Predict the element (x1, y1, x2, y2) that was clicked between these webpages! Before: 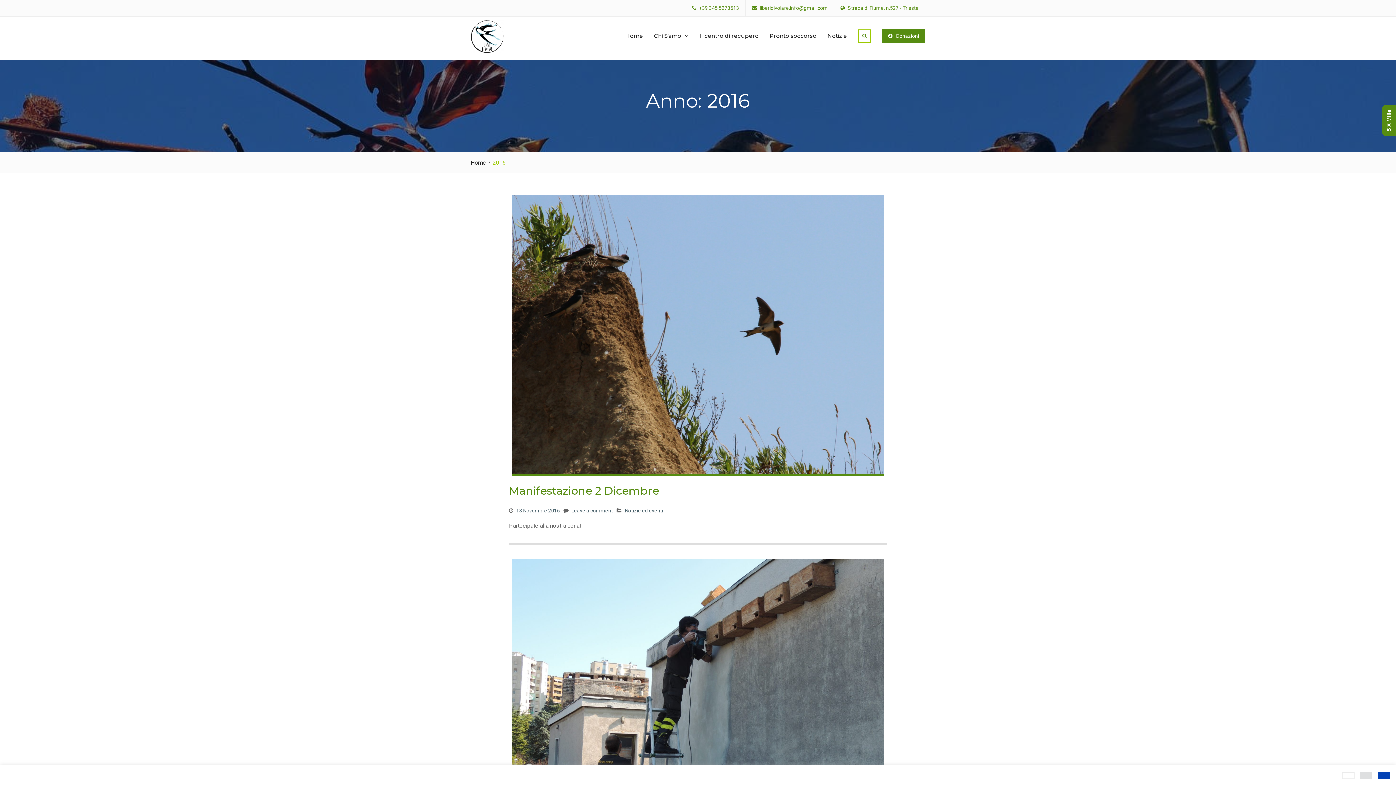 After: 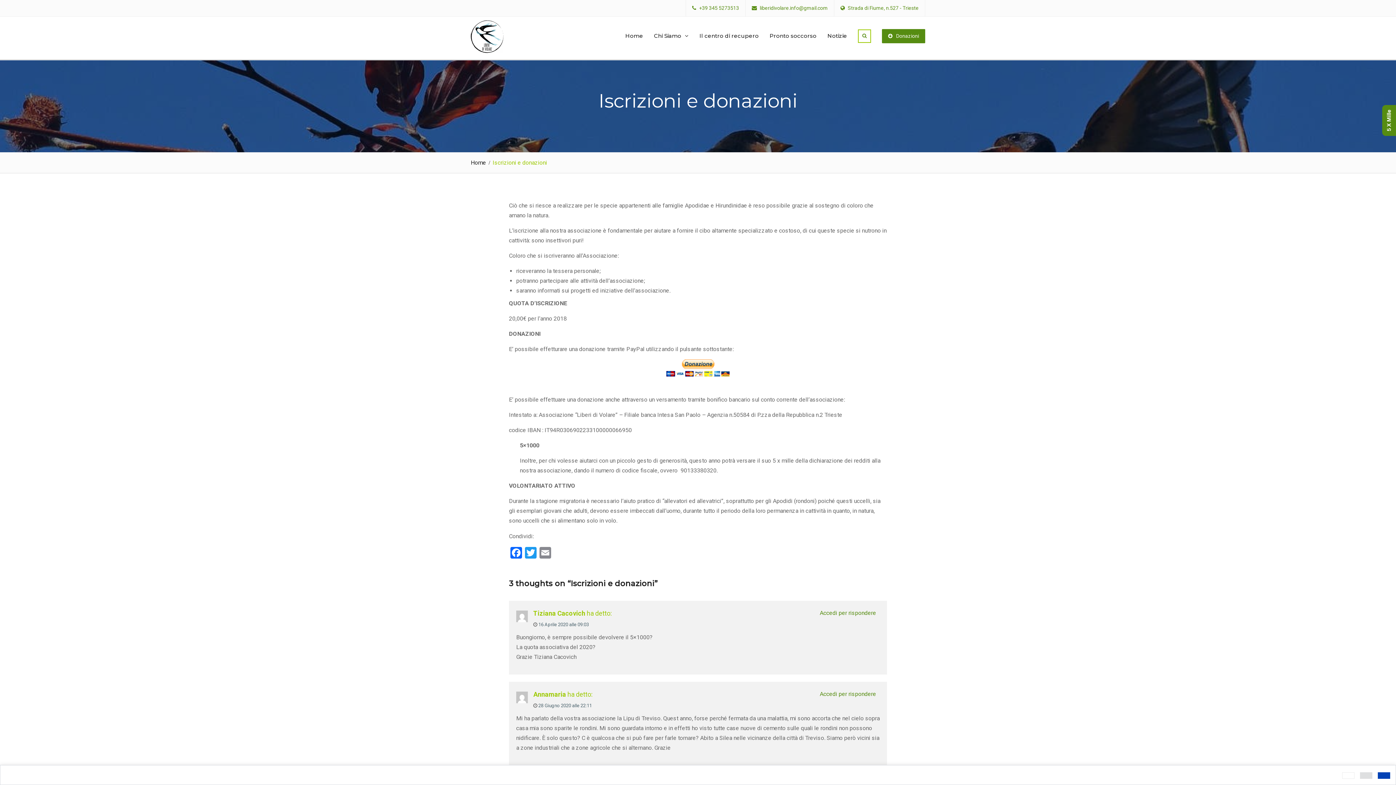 Action: label: Donazioni bbox: (882, 29, 925, 43)